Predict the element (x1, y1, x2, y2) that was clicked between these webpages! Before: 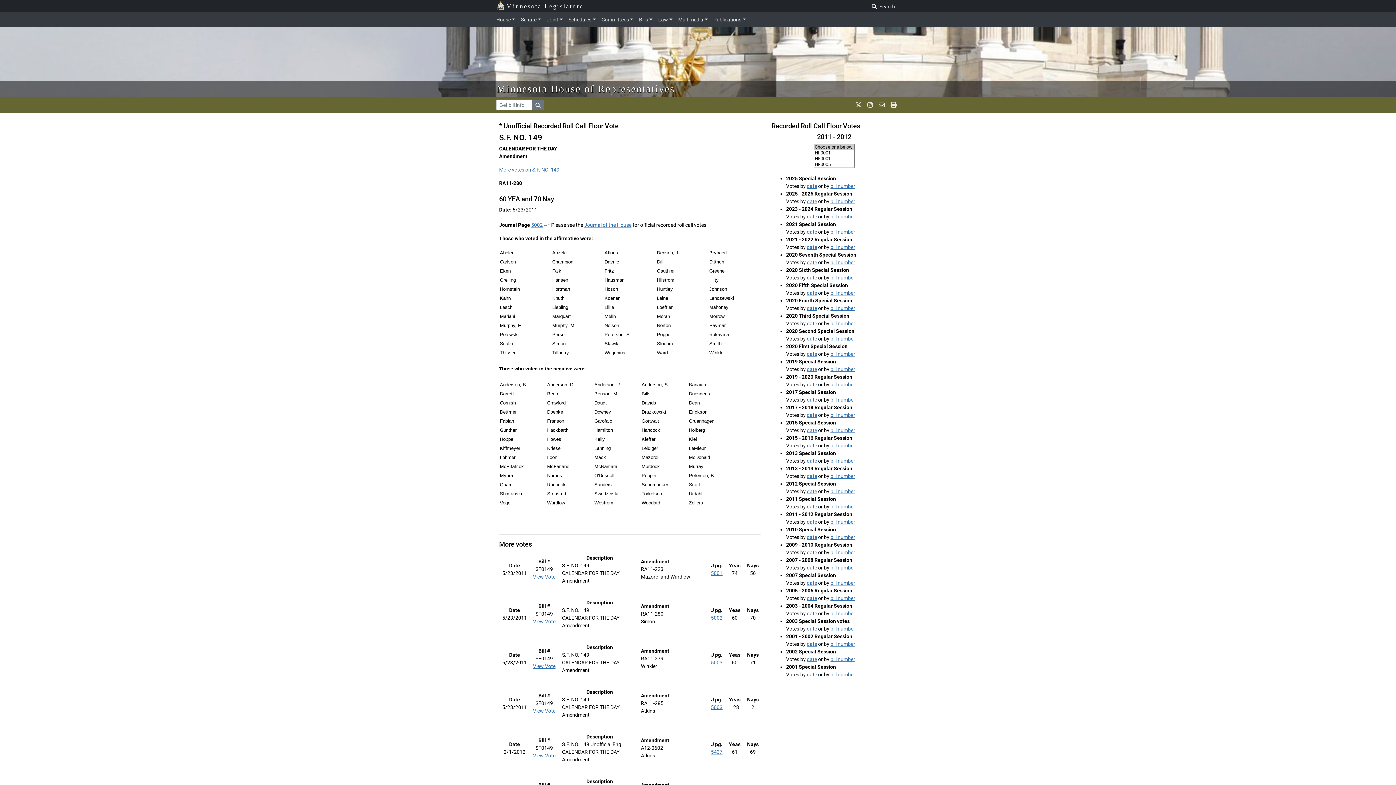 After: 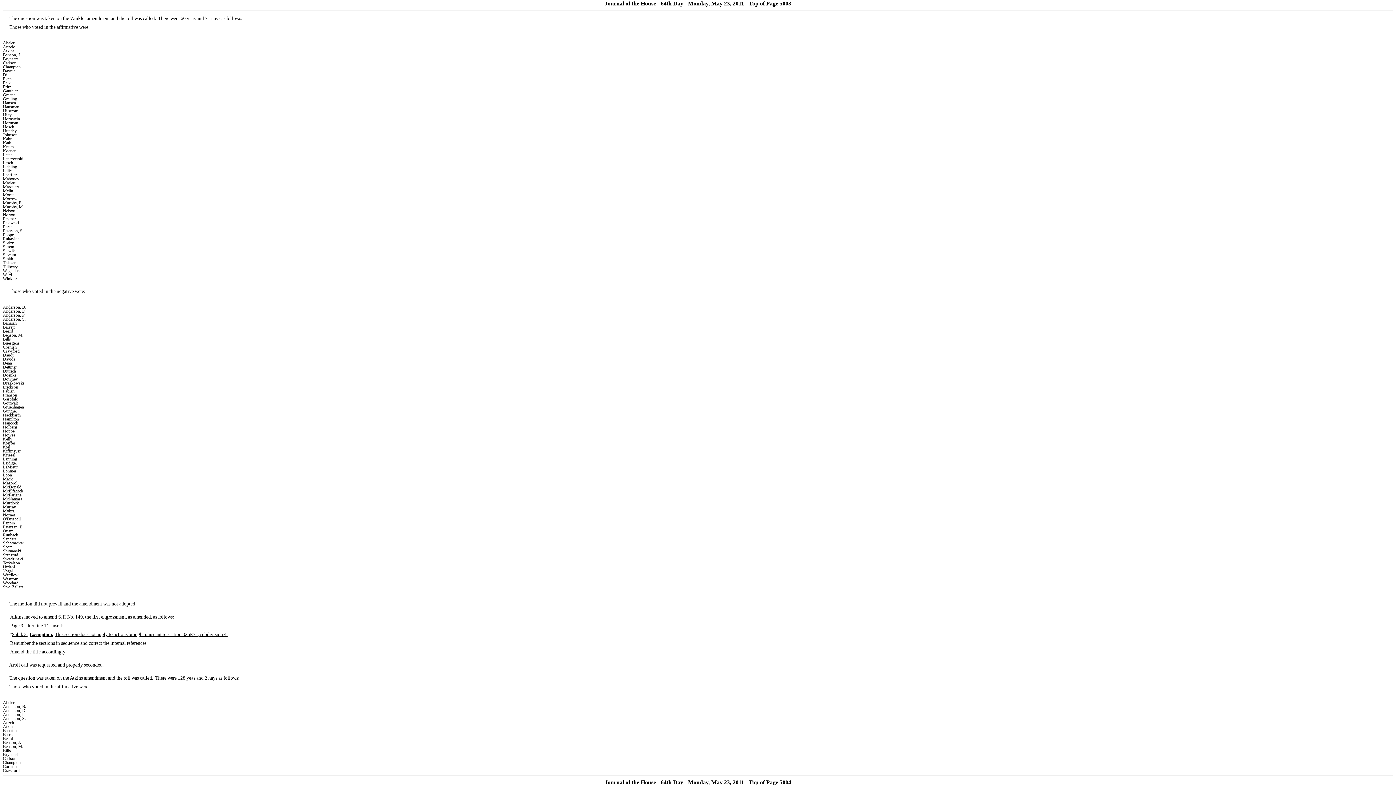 Action: bbox: (711, 659, 722, 665) label: 5003